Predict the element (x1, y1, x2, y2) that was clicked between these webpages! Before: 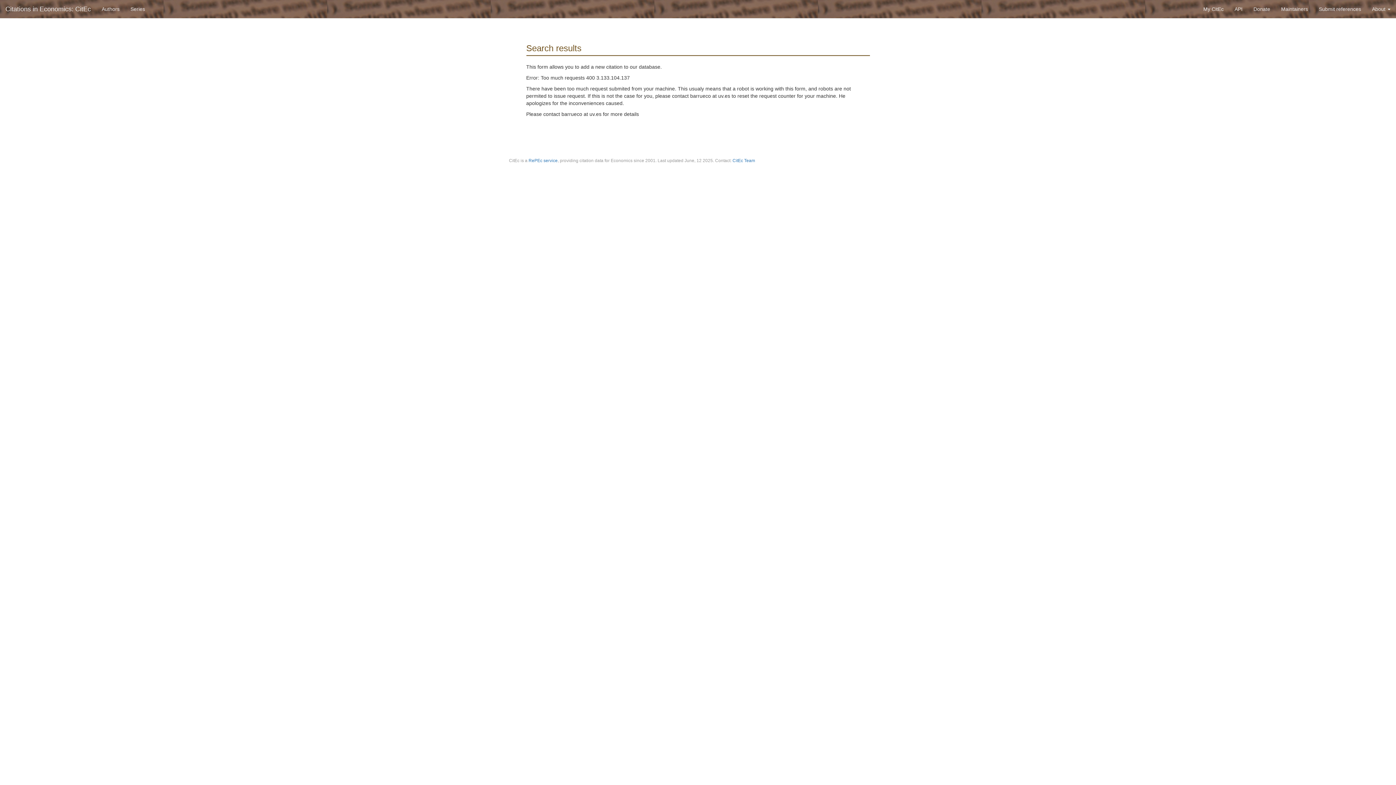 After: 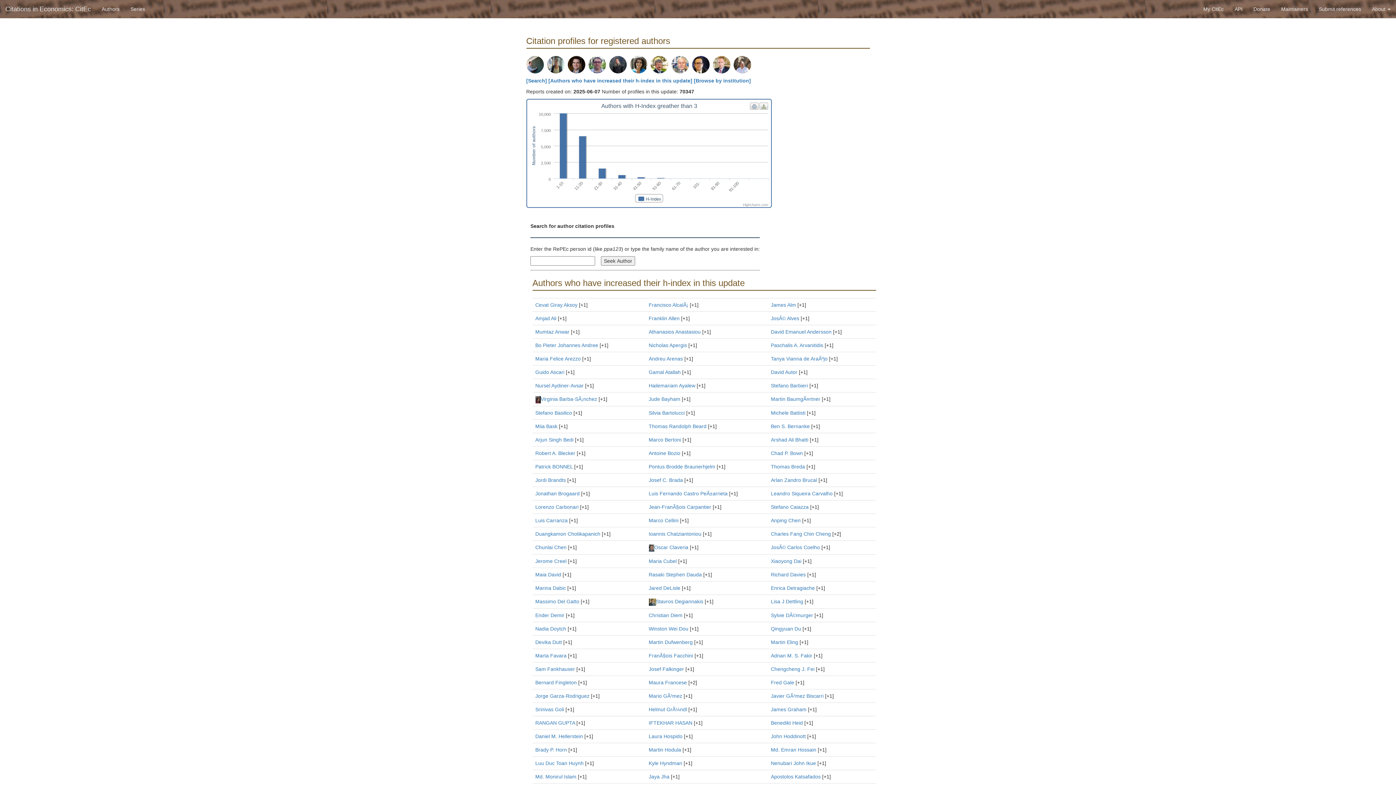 Action: label: Authors bbox: (96, 0, 125, 18)